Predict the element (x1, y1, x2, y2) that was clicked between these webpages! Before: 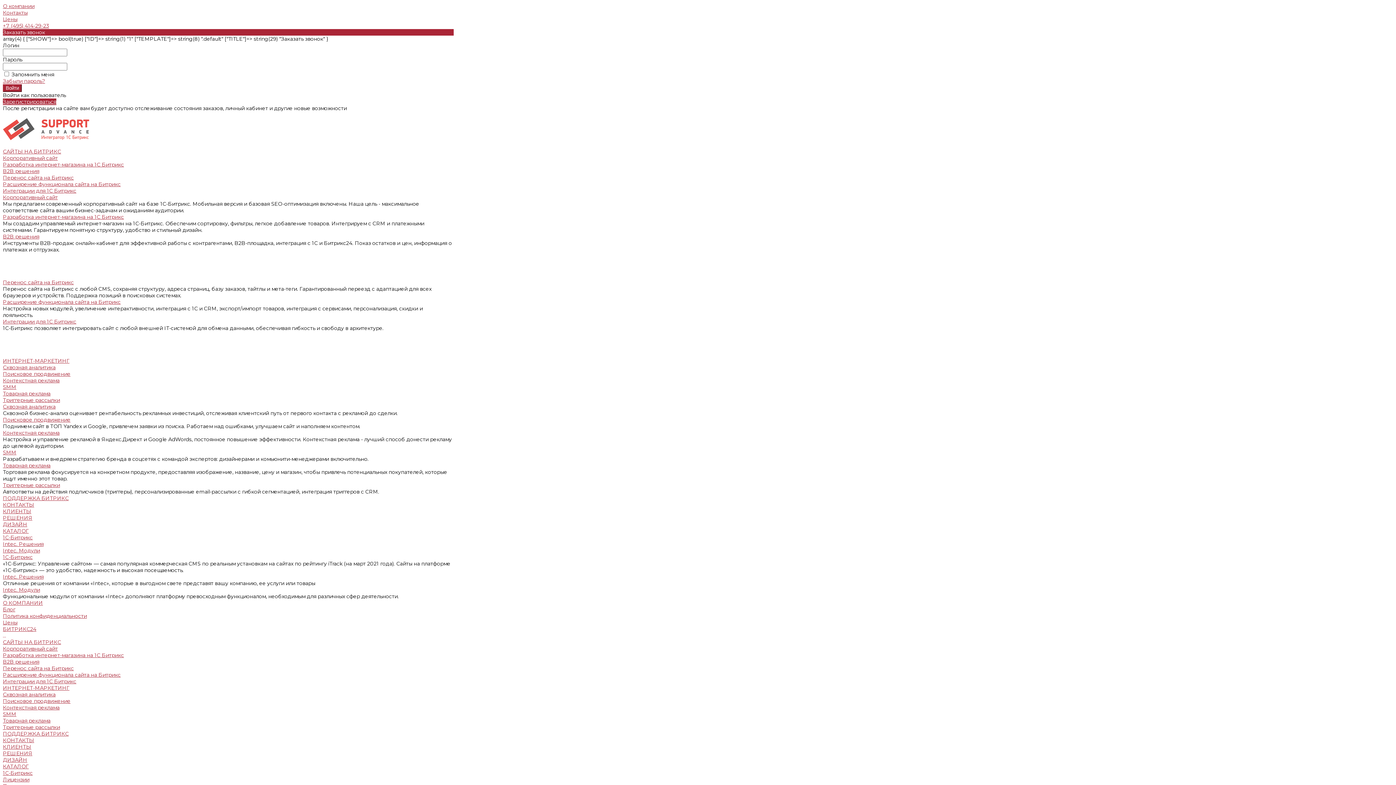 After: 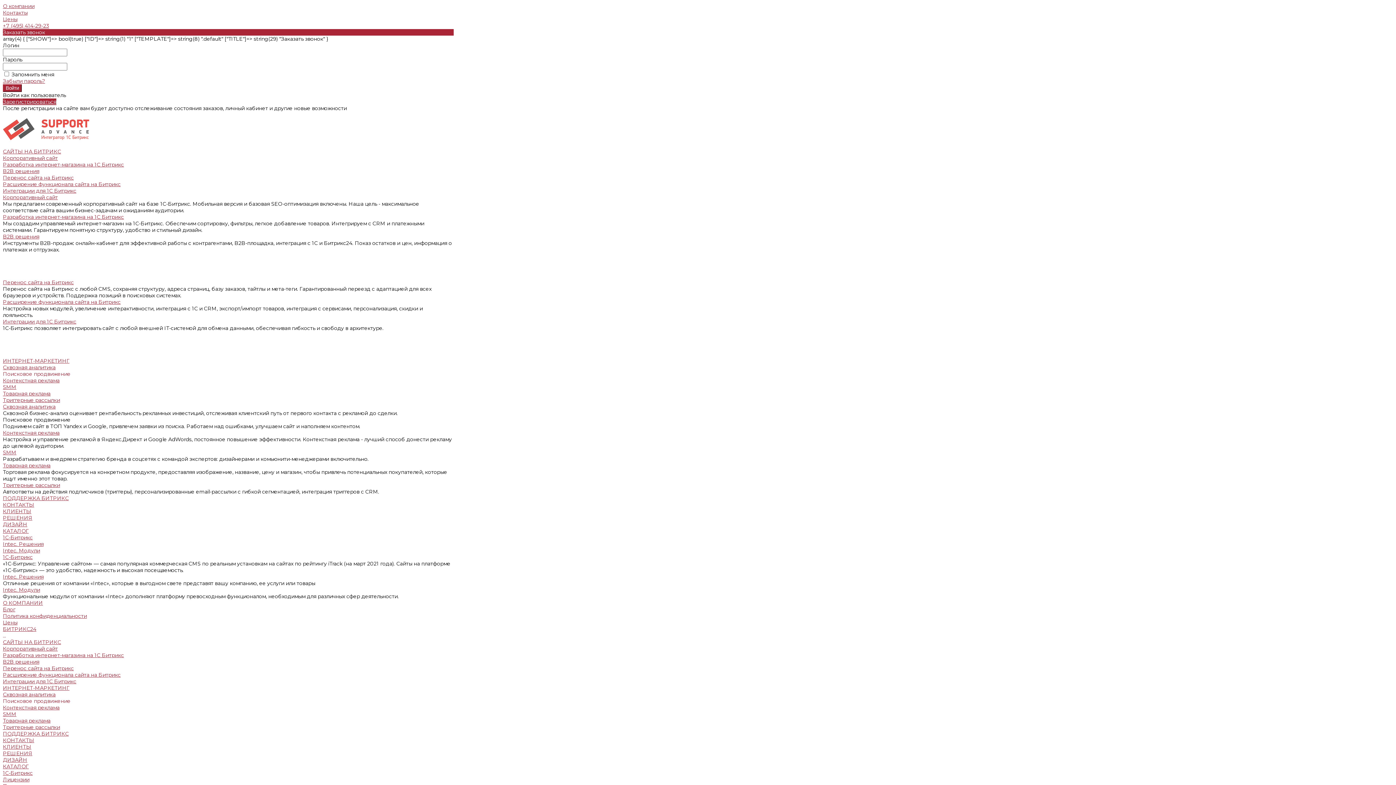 Action: label: Поисковое продвижение bbox: (2, 698, 70, 704)